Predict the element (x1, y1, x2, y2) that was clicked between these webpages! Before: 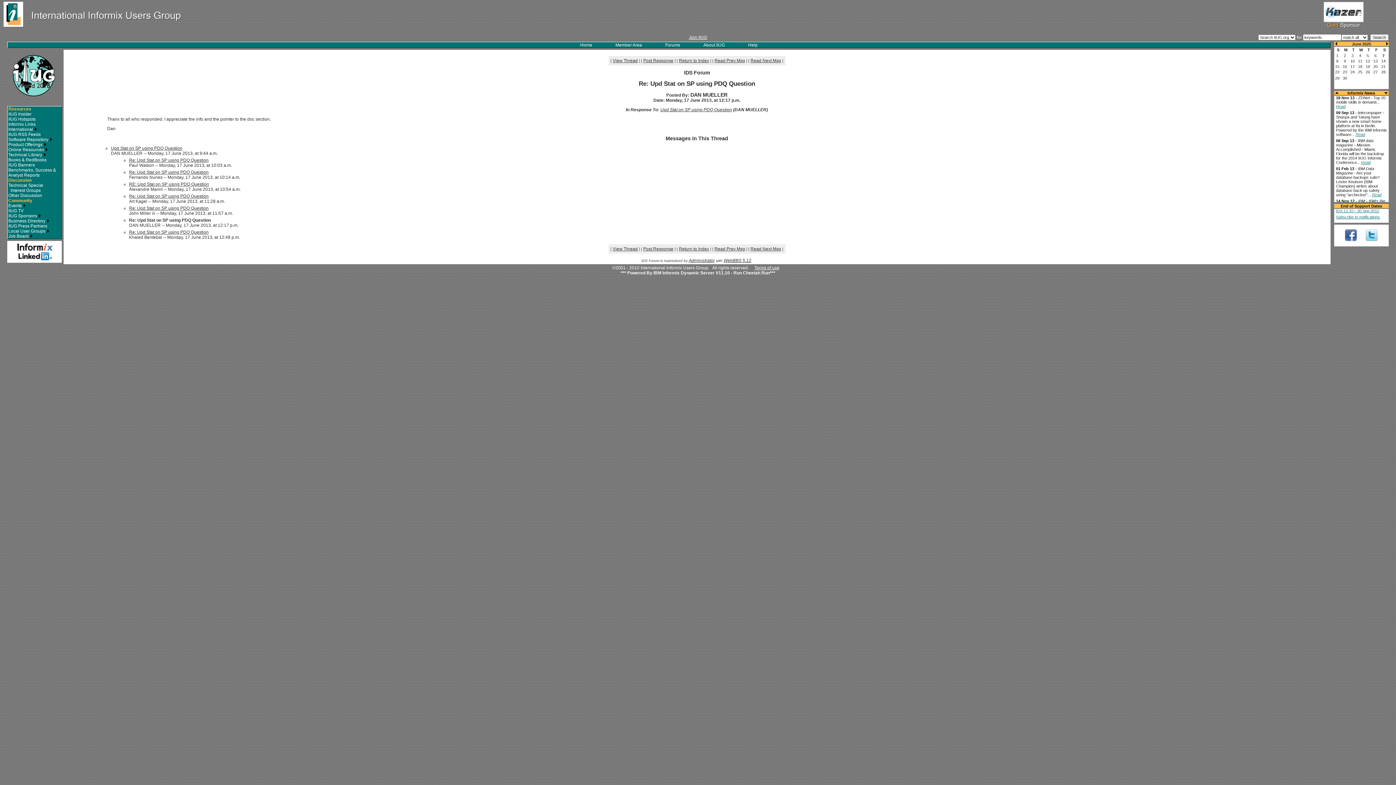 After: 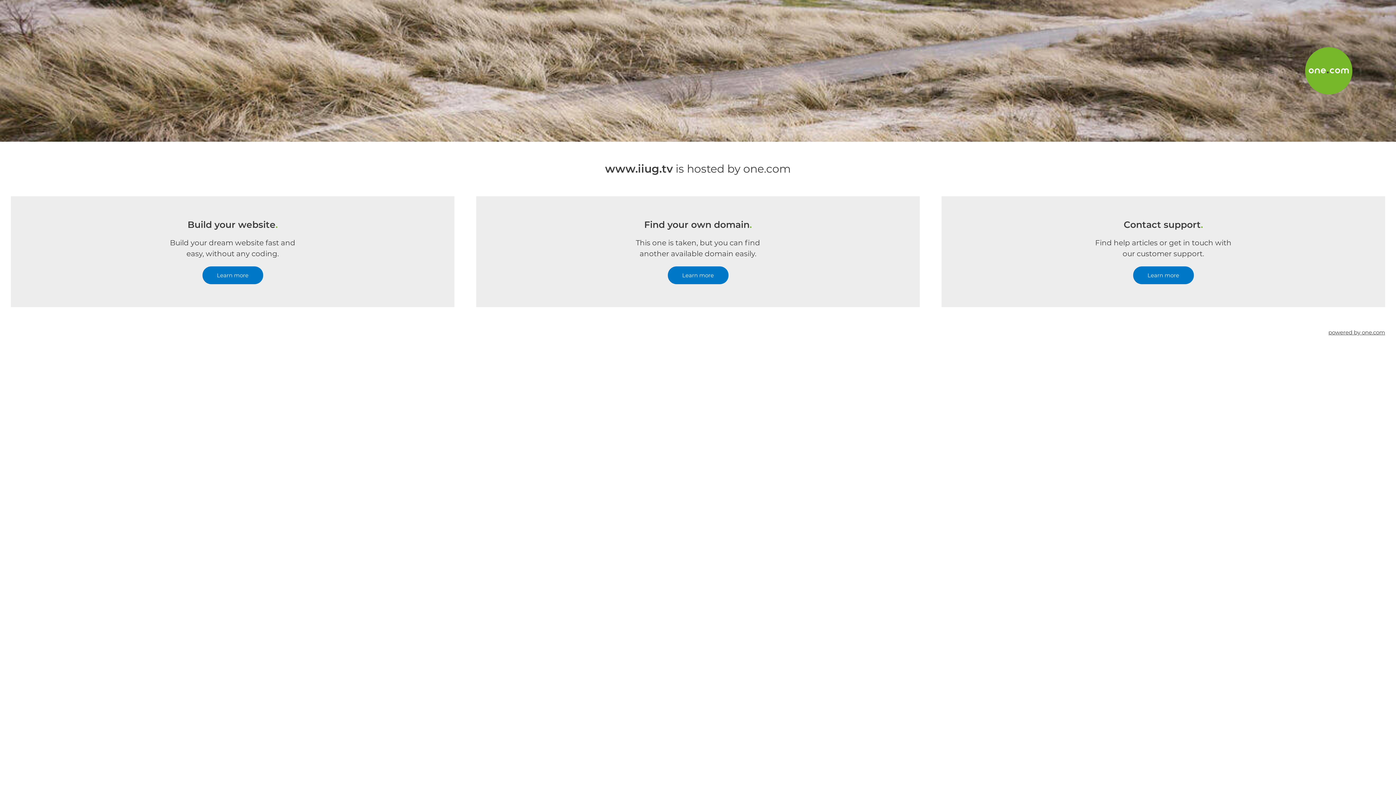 Action: bbox: (8, 208, 23, 213) label: IIUG TV